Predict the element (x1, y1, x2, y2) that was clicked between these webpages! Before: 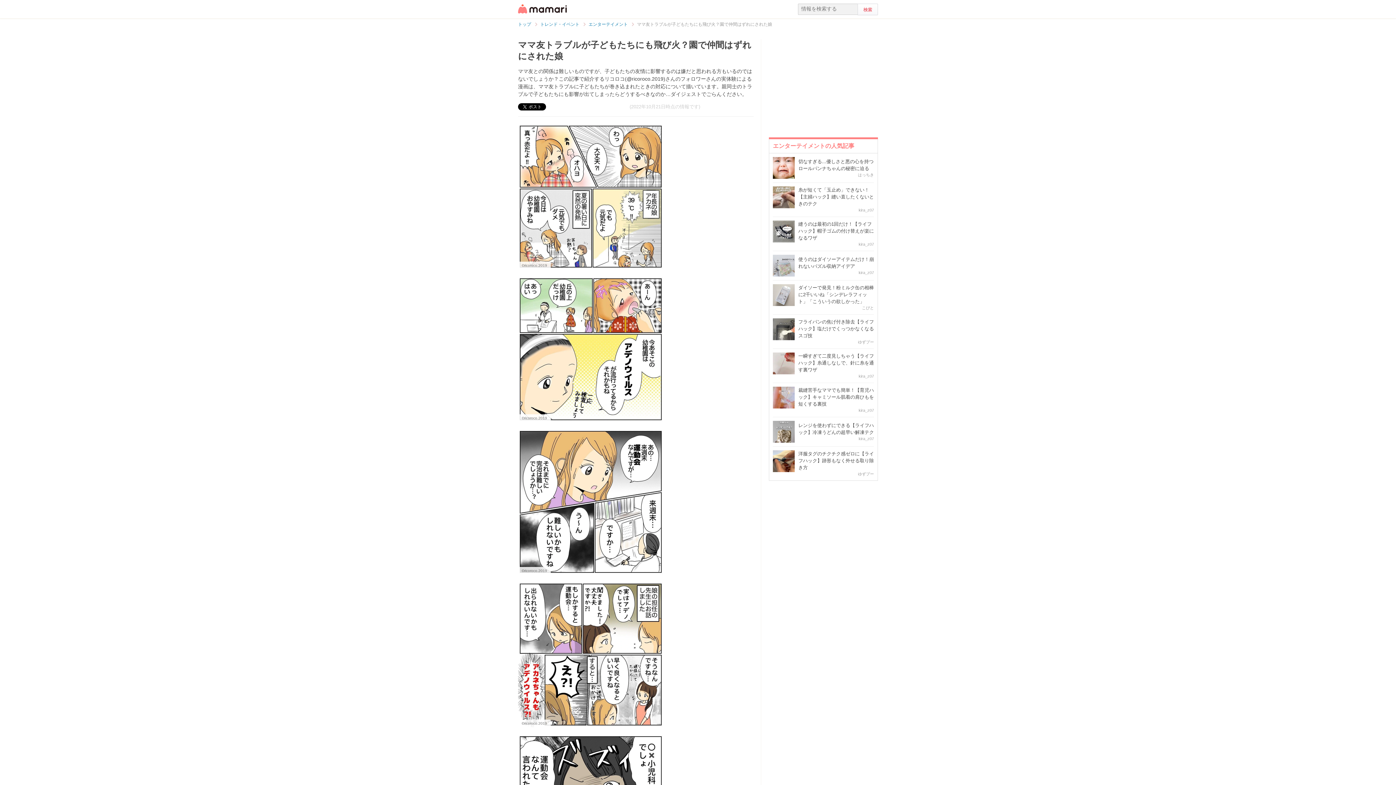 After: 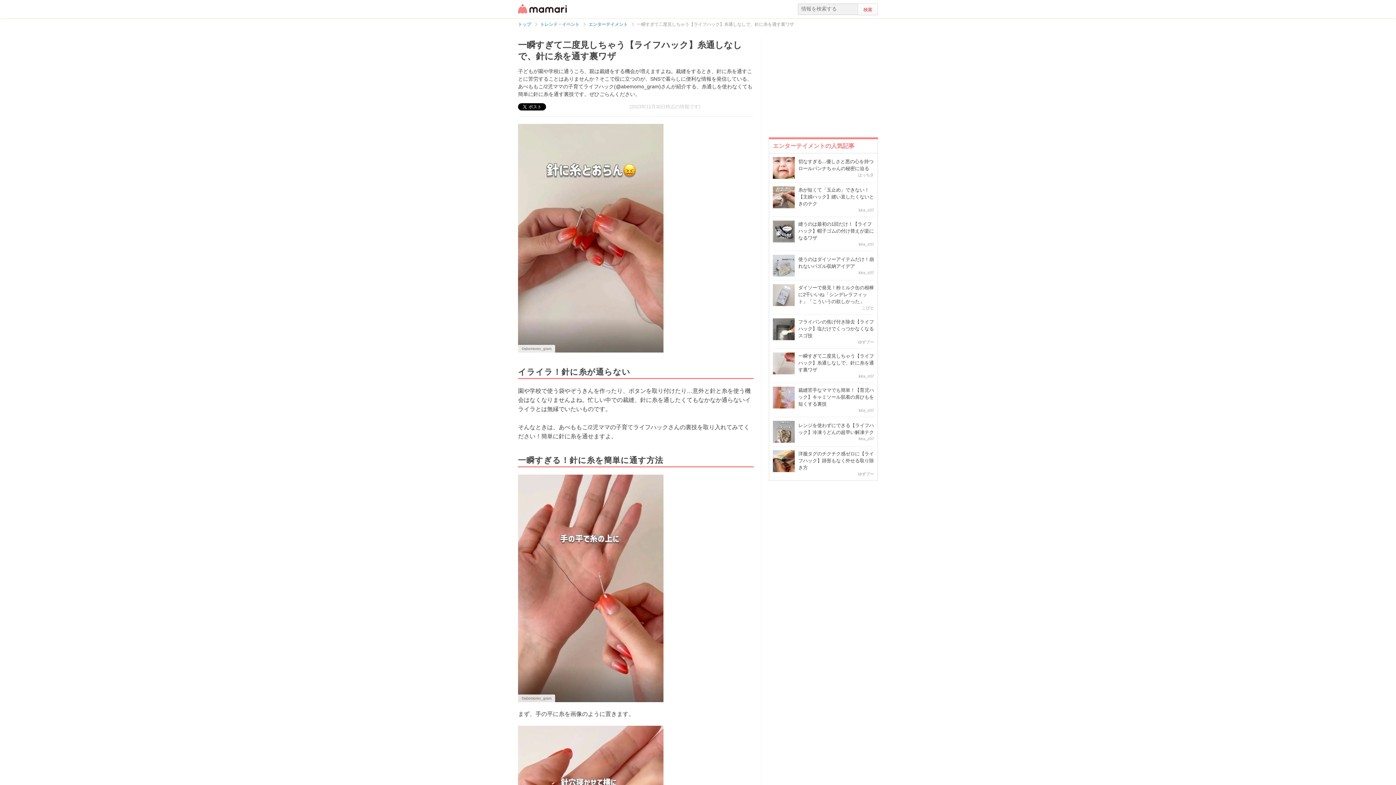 Action: label: 一瞬すぎて二度見しちゃう【ライフハック】糸通しなしで、針に糸を通す裏ワザ bbox: (798, 353, 874, 372)